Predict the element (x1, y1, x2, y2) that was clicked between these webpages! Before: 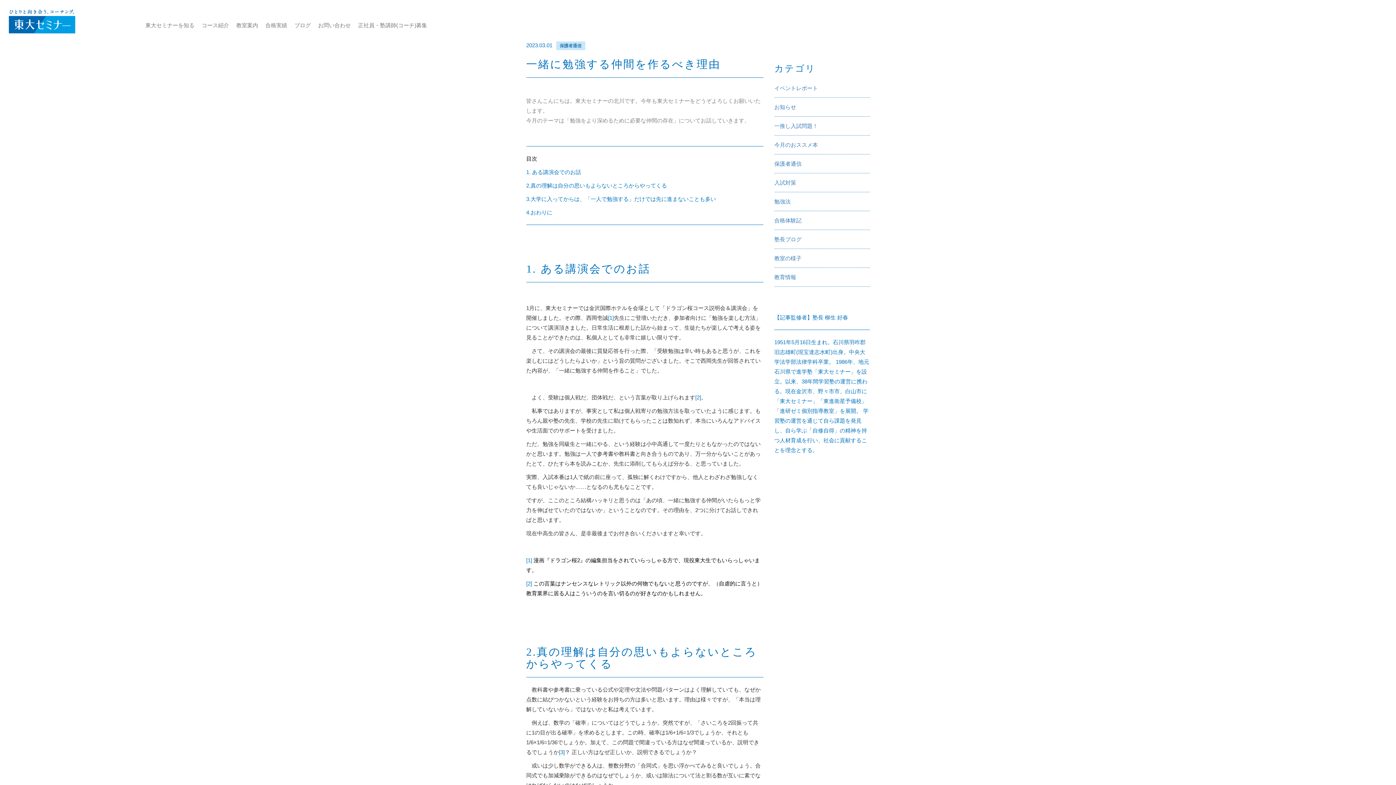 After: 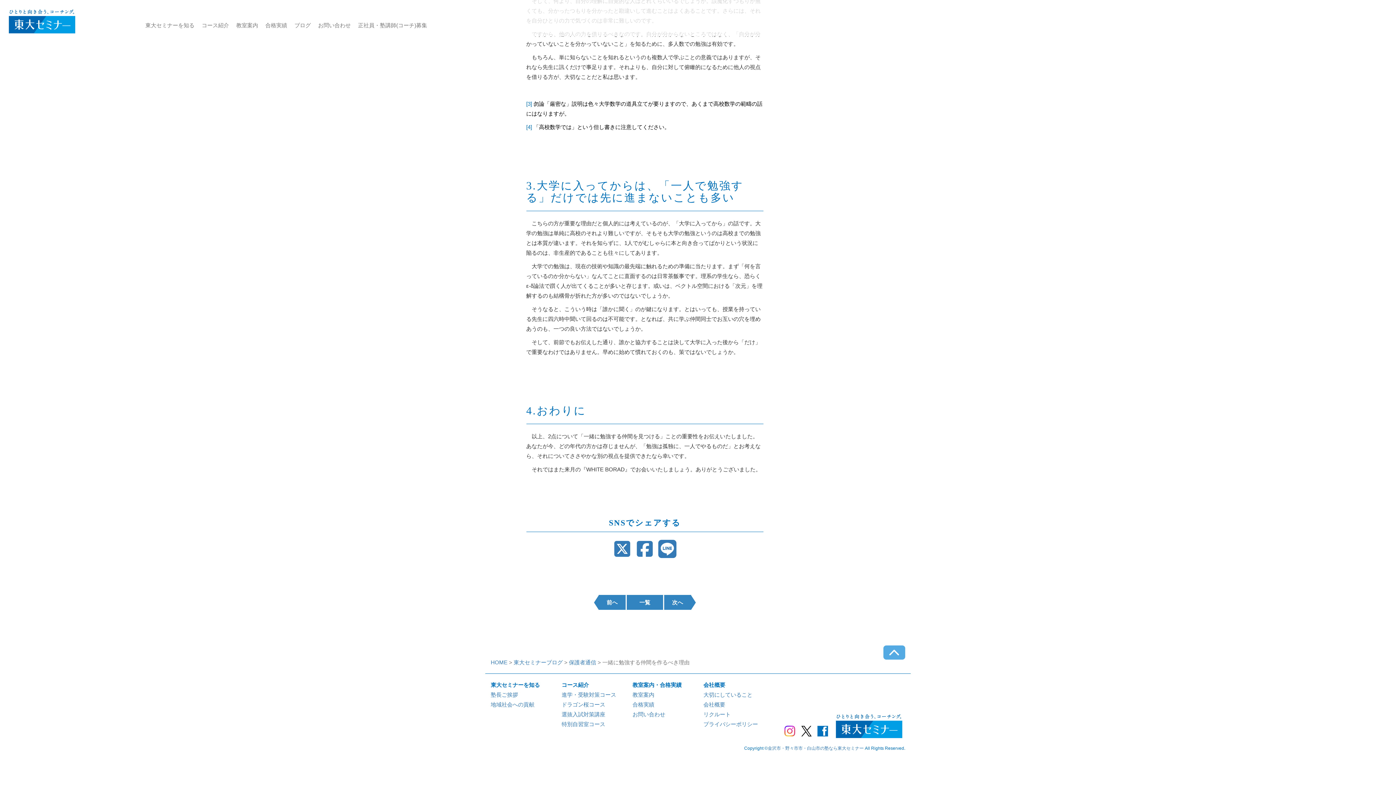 Action: label: 4.おわりに bbox: (526, 209, 552, 215)